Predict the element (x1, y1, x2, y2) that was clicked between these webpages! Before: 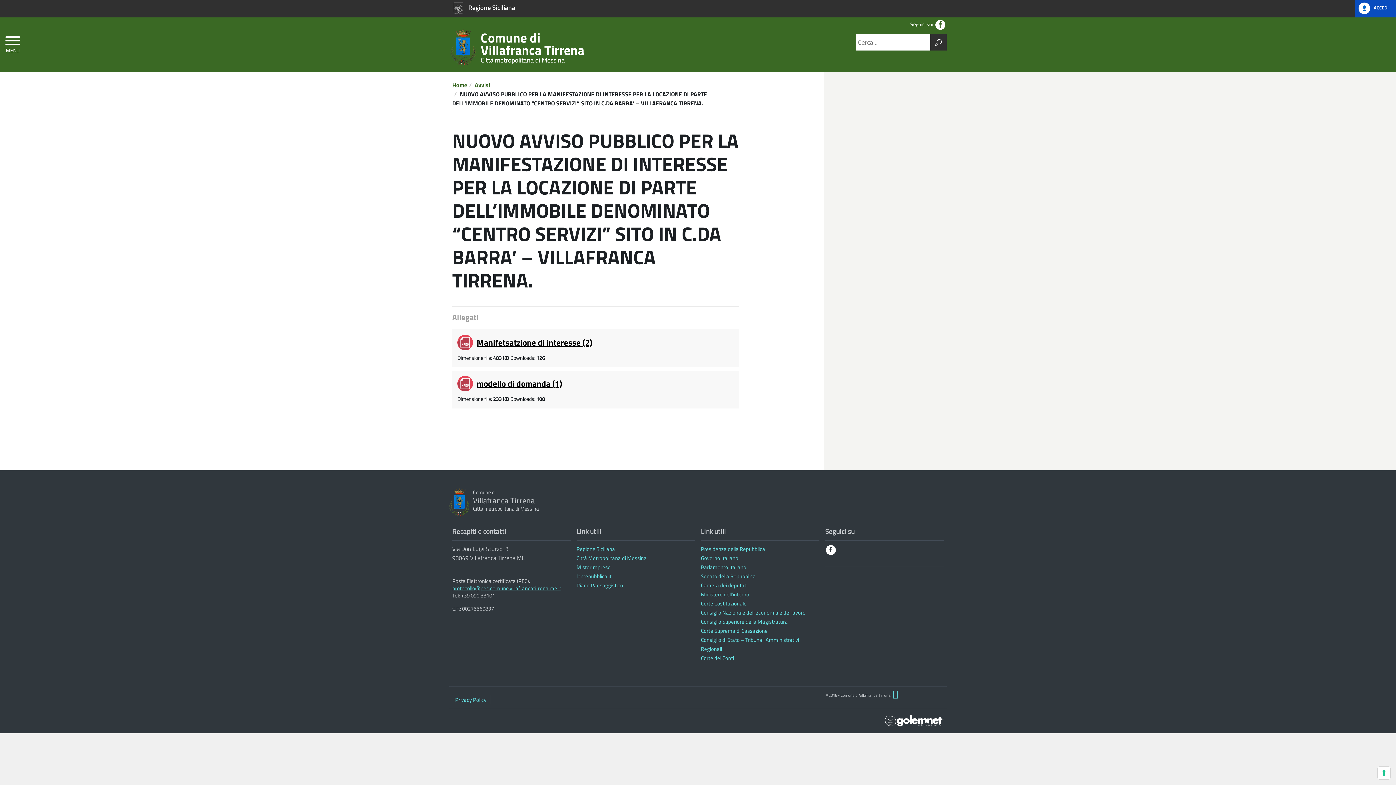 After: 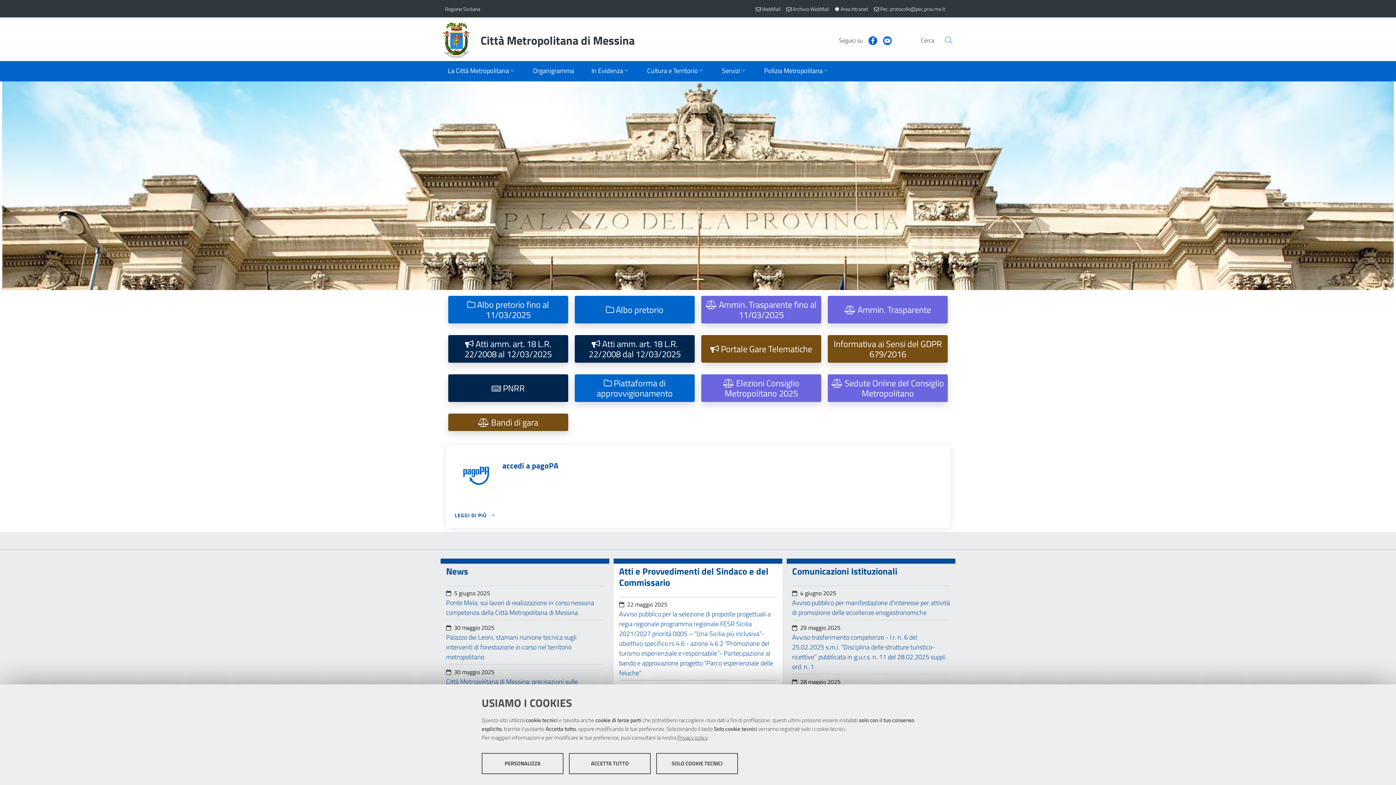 Action: bbox: (576, 554, 646, 562) label: Città Metropolitana di Messina